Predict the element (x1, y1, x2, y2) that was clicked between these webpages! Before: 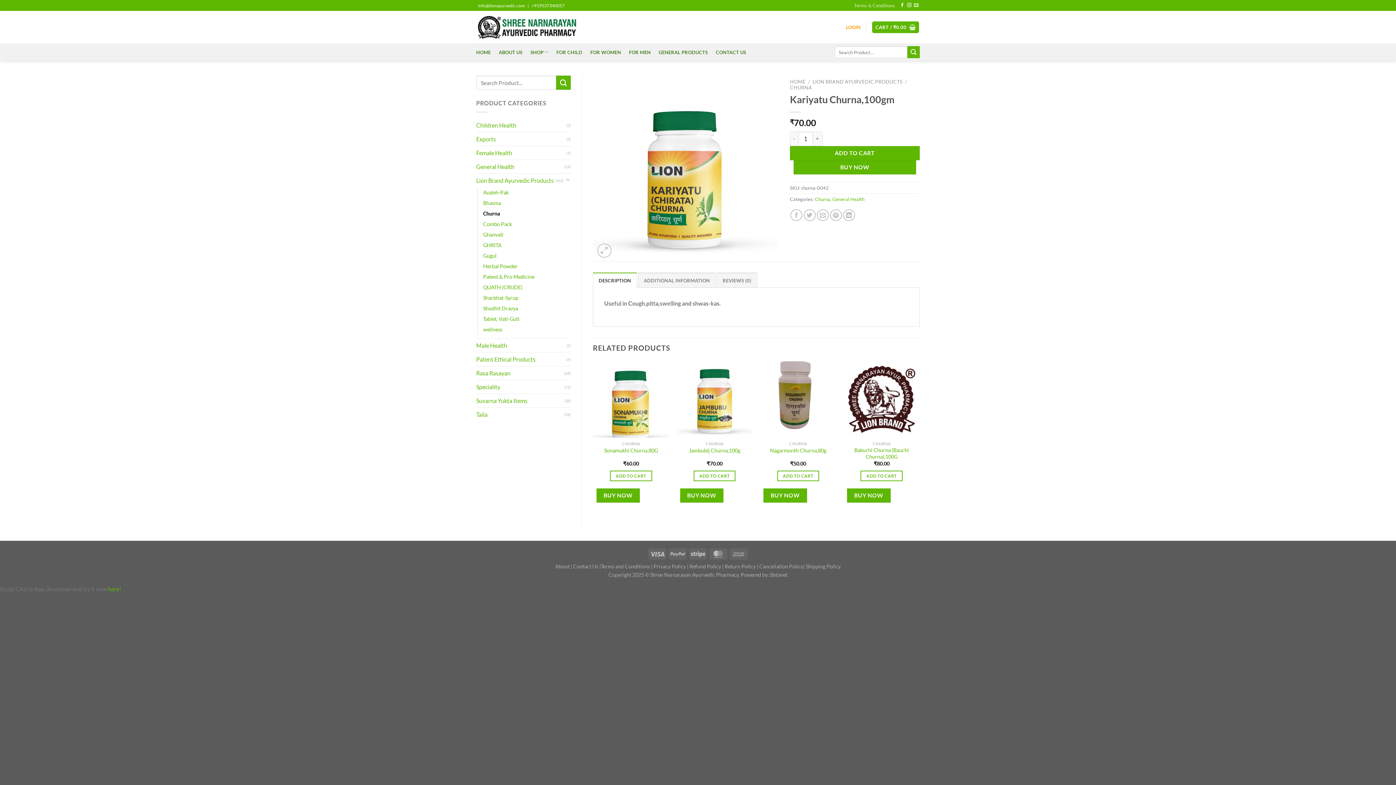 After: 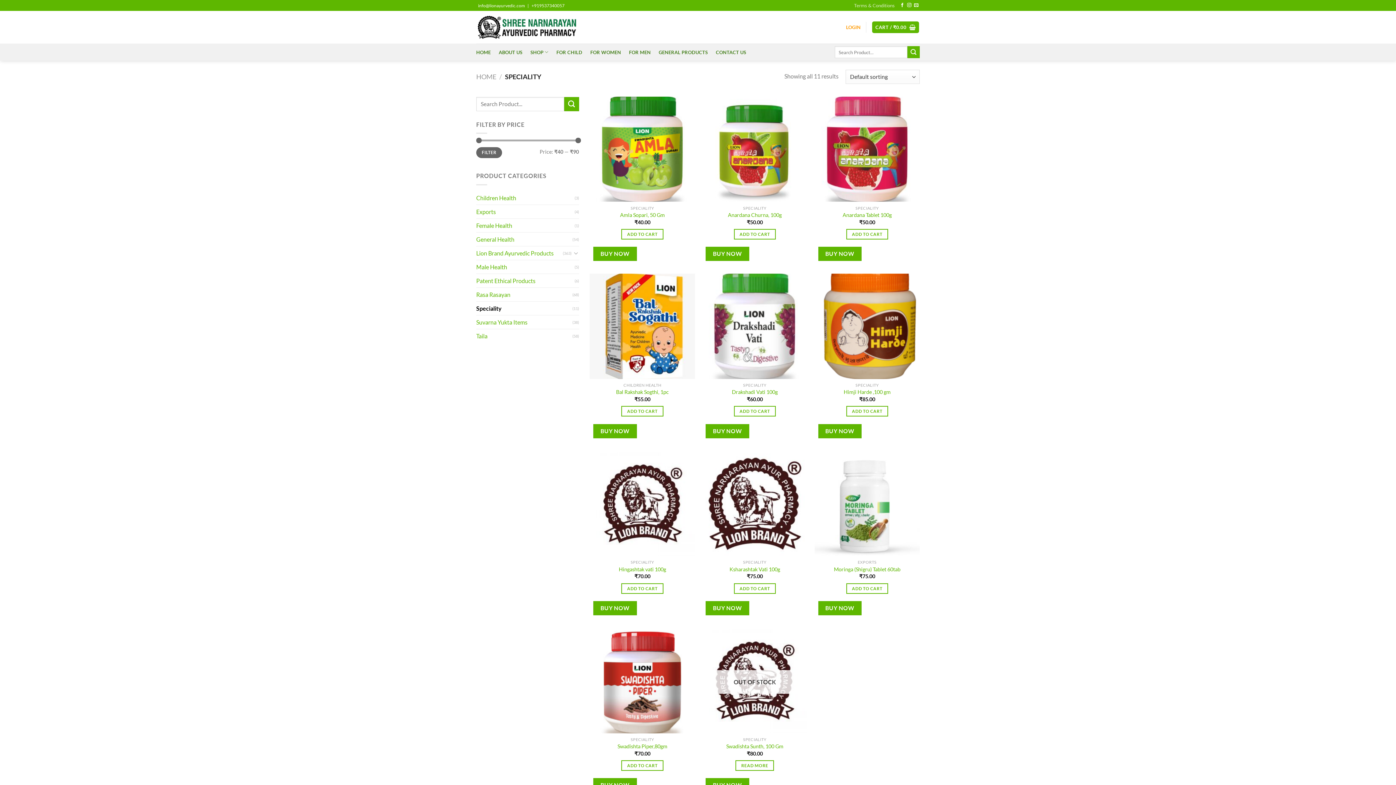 Action: label: Speciality bbox: (476, 380, 564, 393)